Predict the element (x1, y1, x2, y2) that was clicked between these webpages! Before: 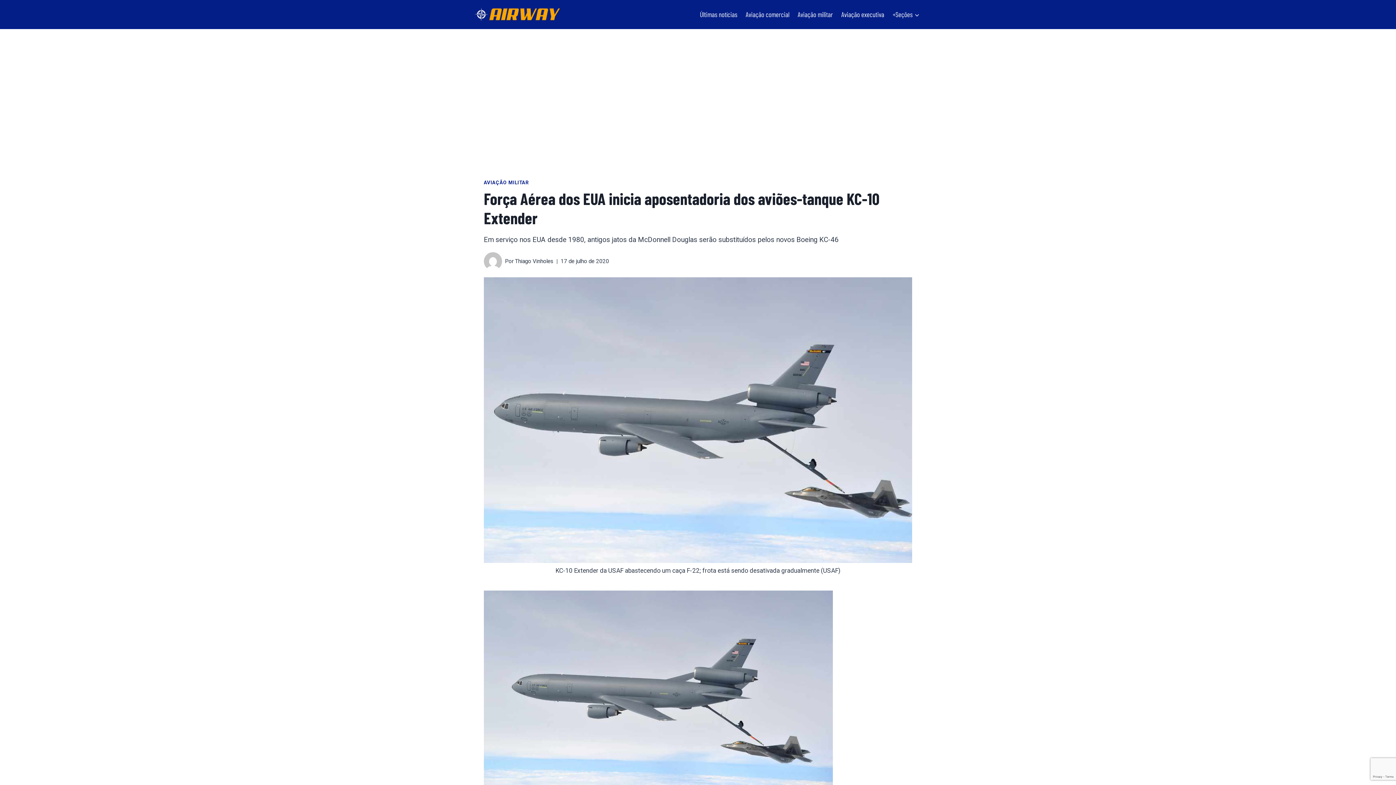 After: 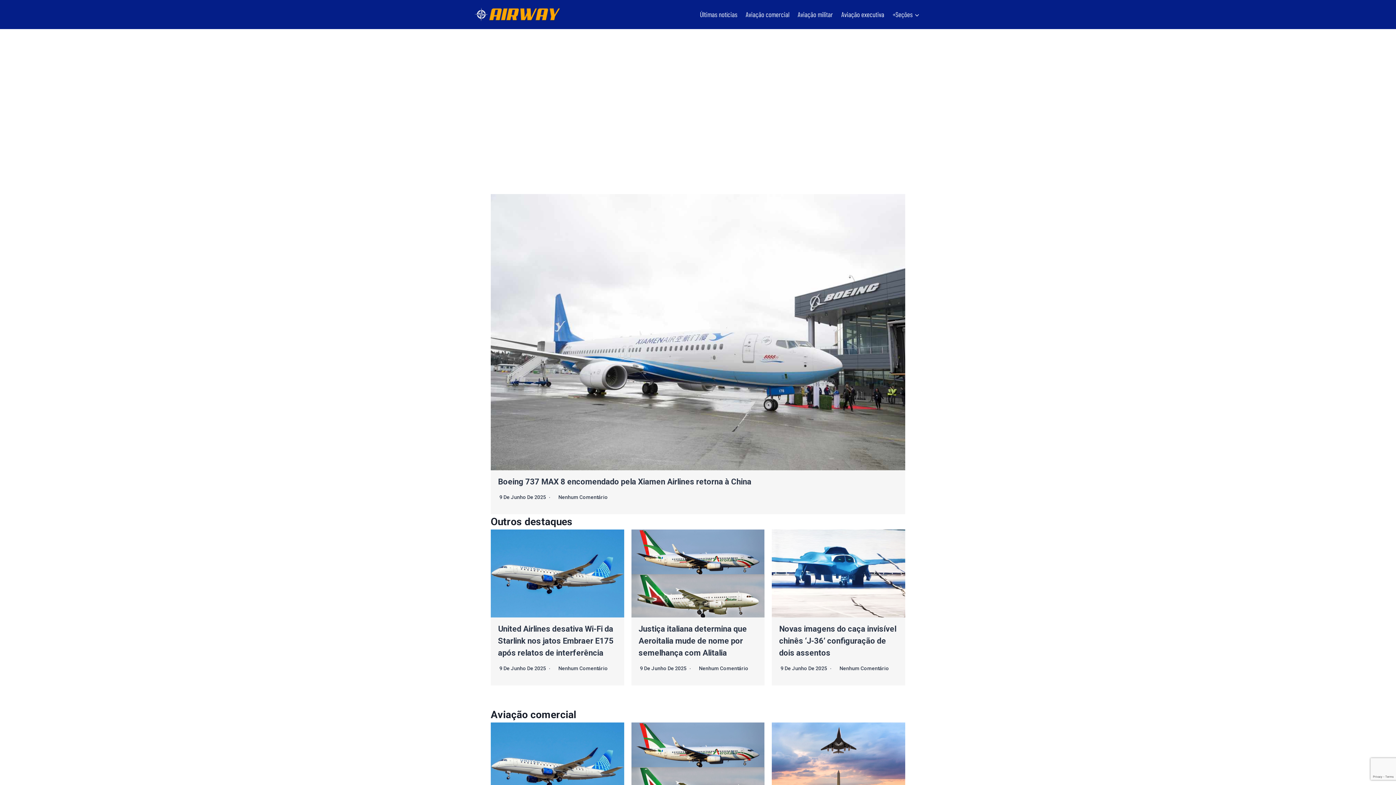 Action: label: +Seções bbox: (888, 4, 924, 24)